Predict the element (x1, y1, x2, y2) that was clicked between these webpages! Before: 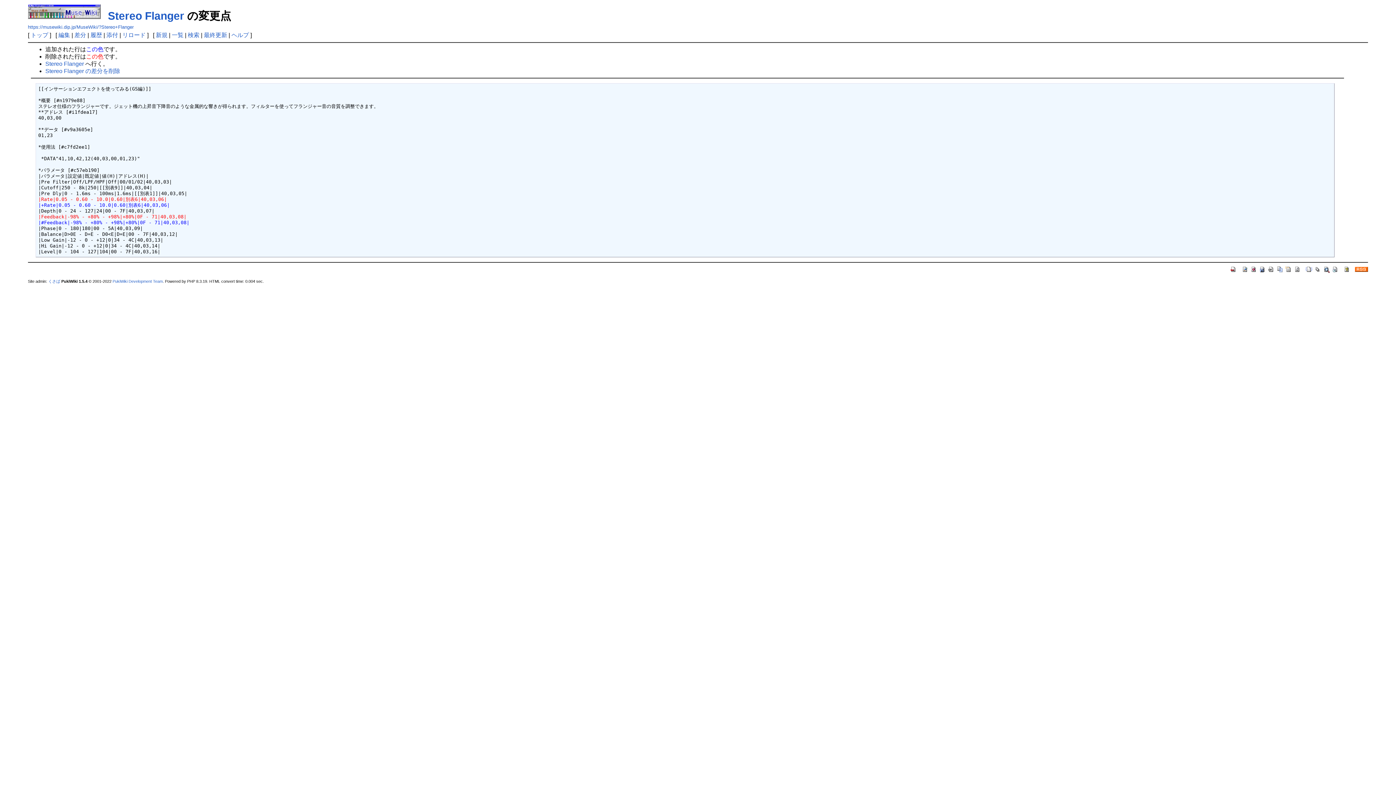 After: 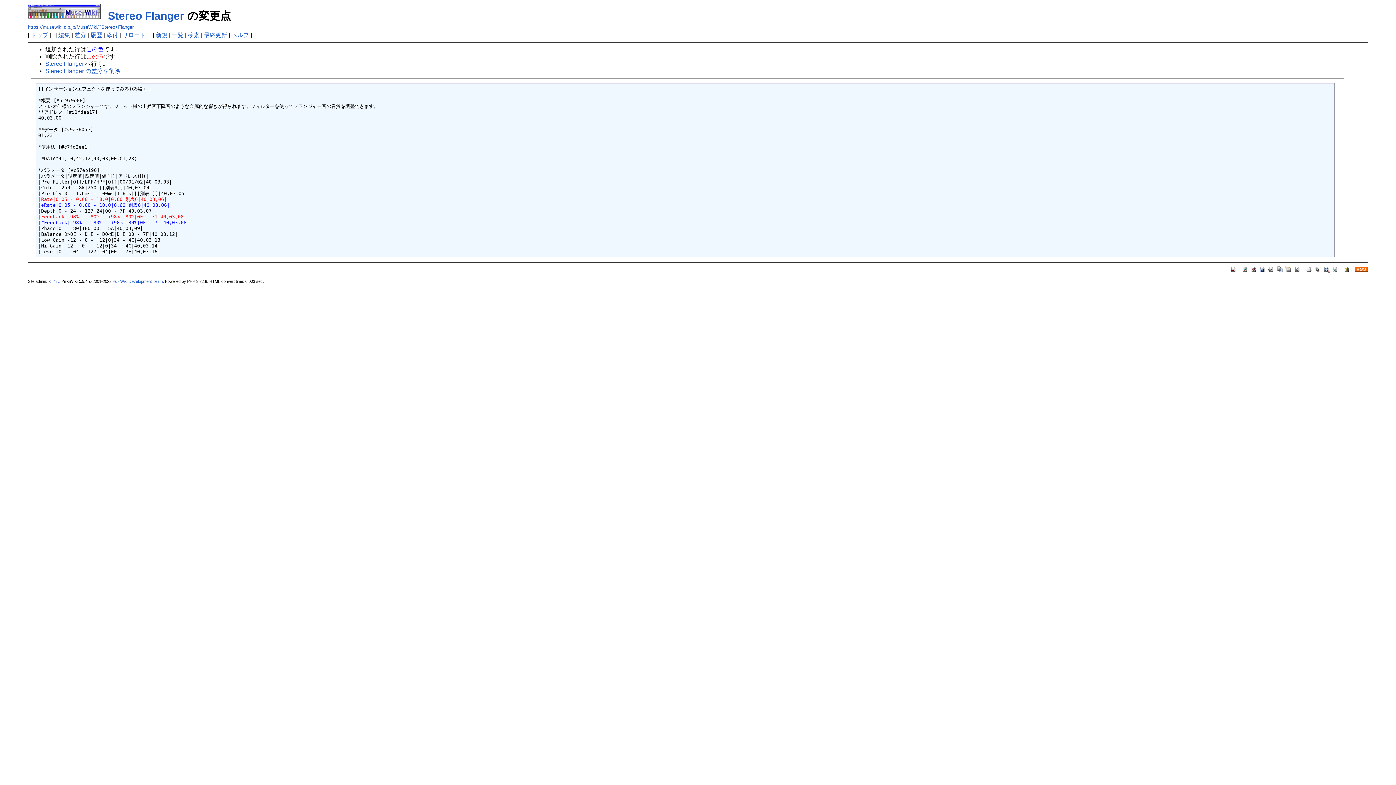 Action: label: 差分 bbox: (74, 32, 86, 38)